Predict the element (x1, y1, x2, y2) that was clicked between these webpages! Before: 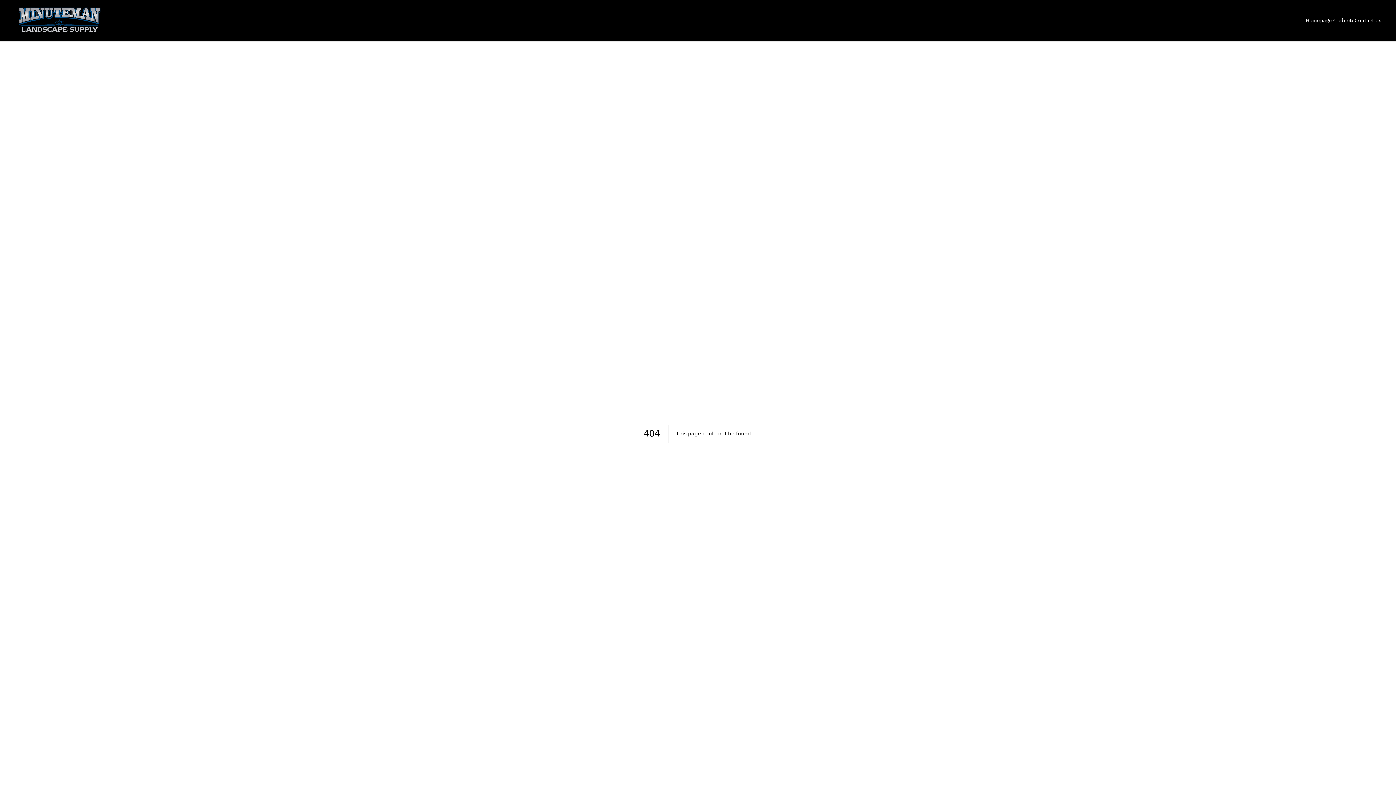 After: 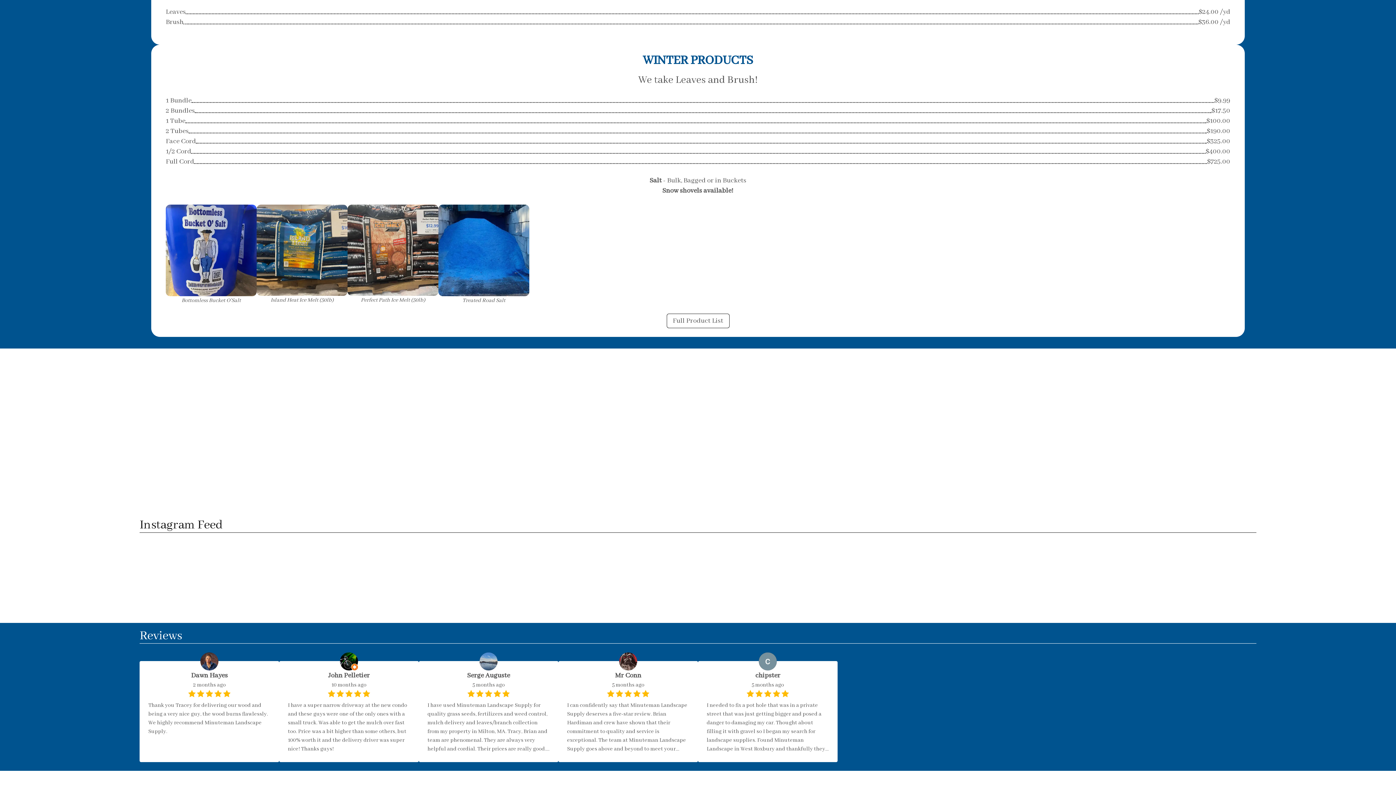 Action: bbox: (1354, 17, 1381, 23) label: Contact Us